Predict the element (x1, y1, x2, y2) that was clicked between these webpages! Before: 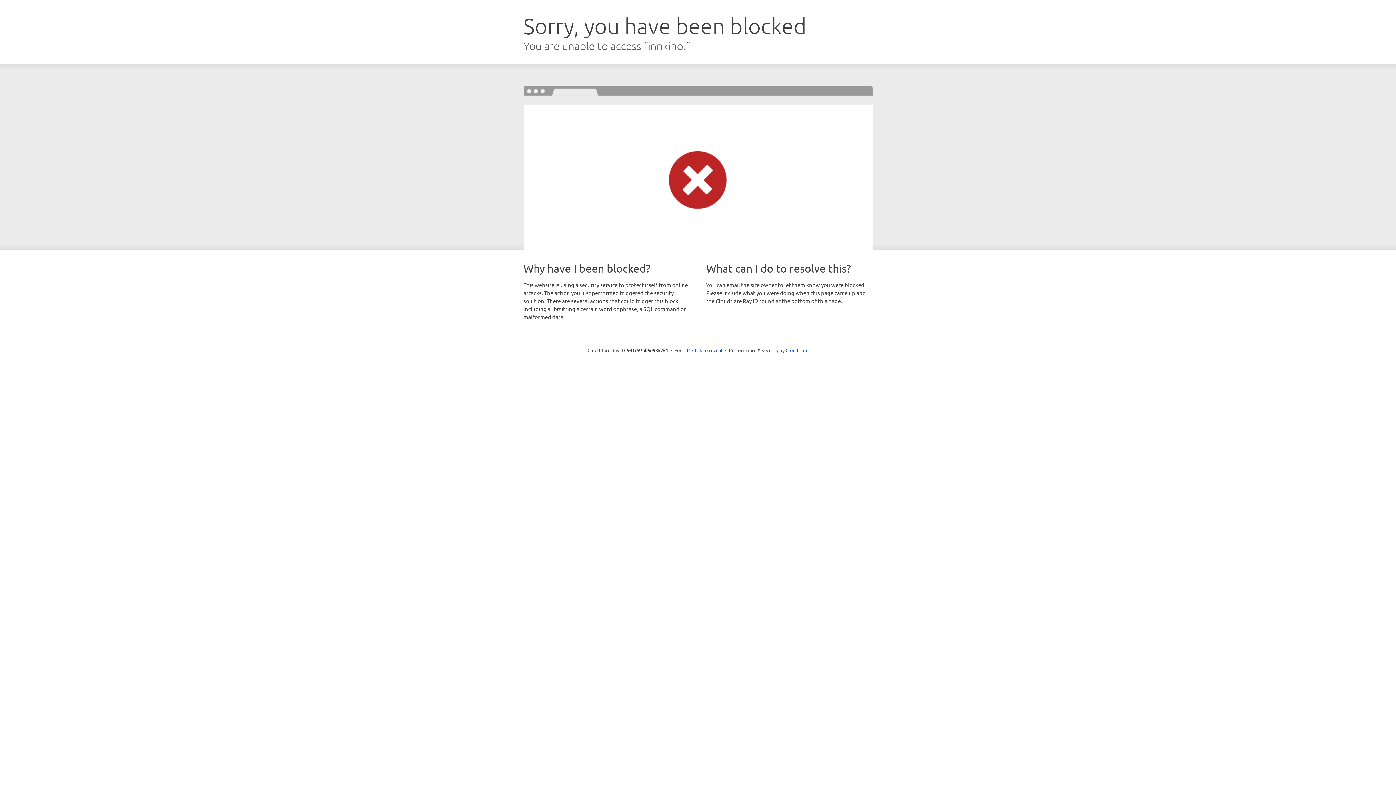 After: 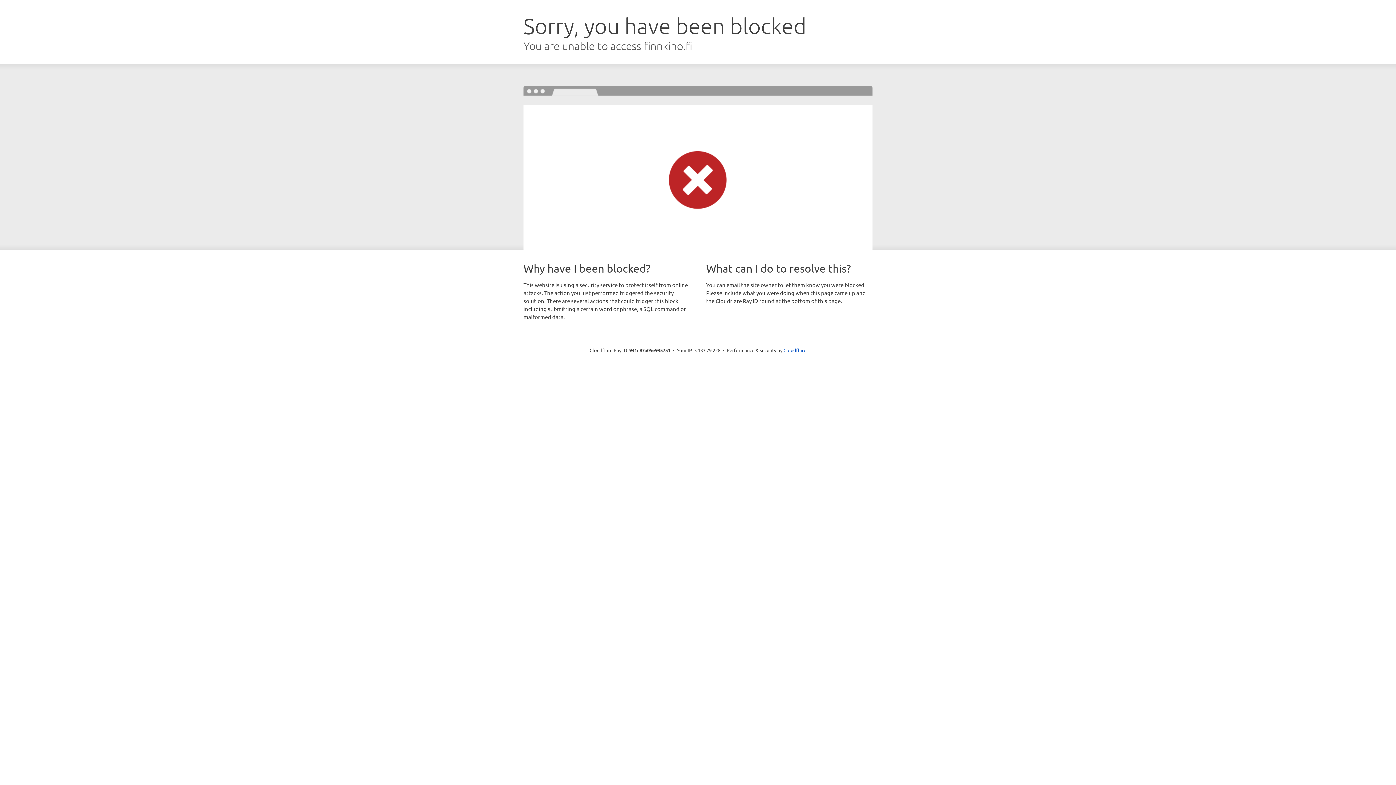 Action: label: Click to reveal bbox: (692, 346, 722, 353)